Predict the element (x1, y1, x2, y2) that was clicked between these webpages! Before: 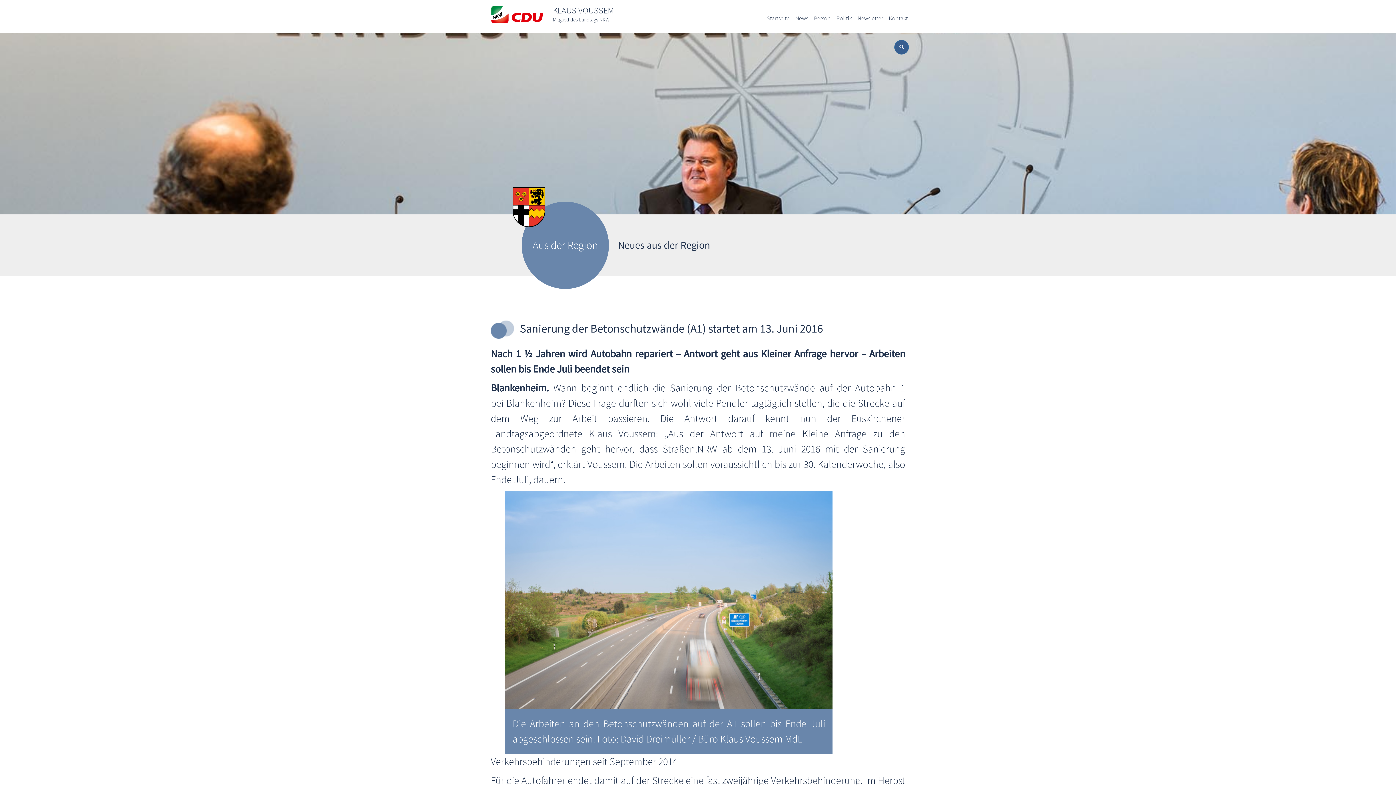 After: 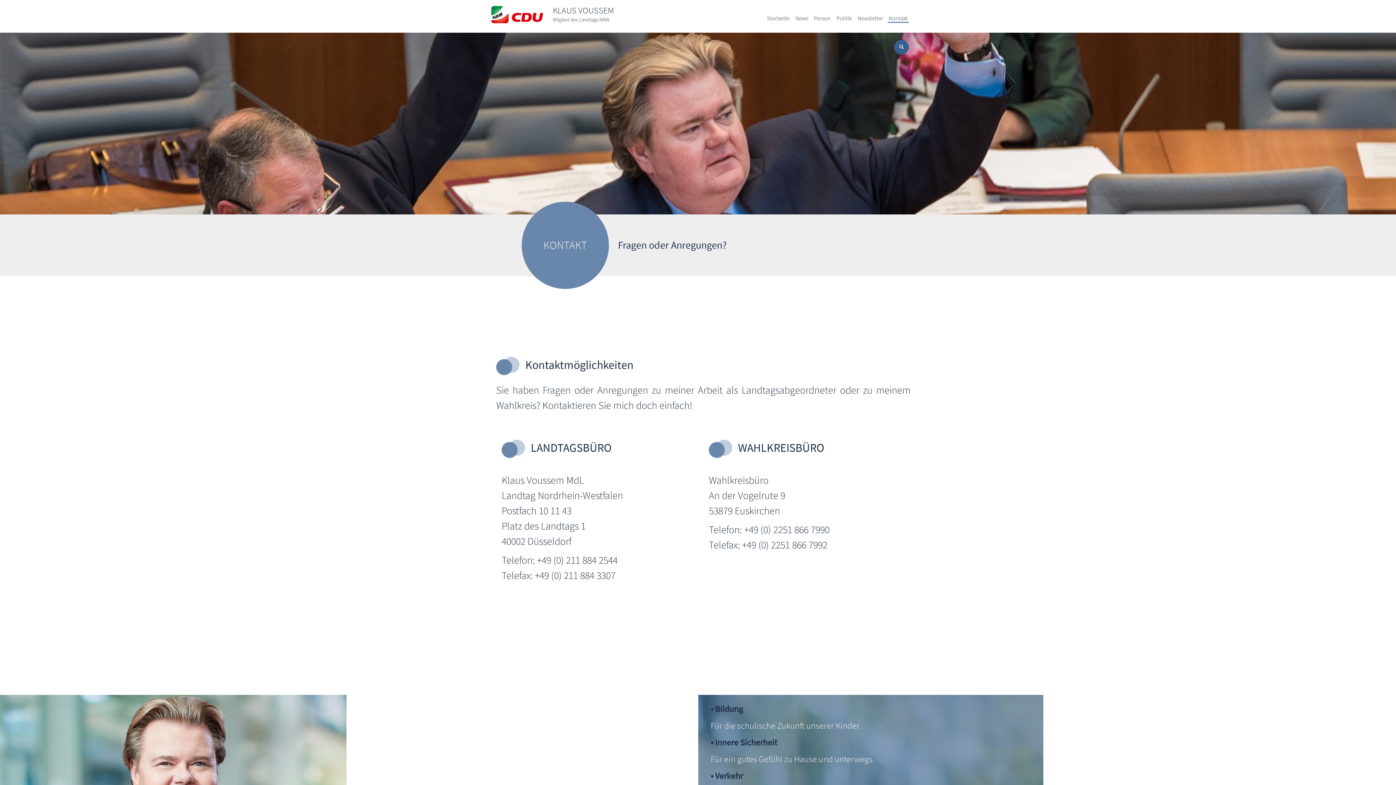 Action: label: Kontakt bbox: (888, 14, 909, 22)